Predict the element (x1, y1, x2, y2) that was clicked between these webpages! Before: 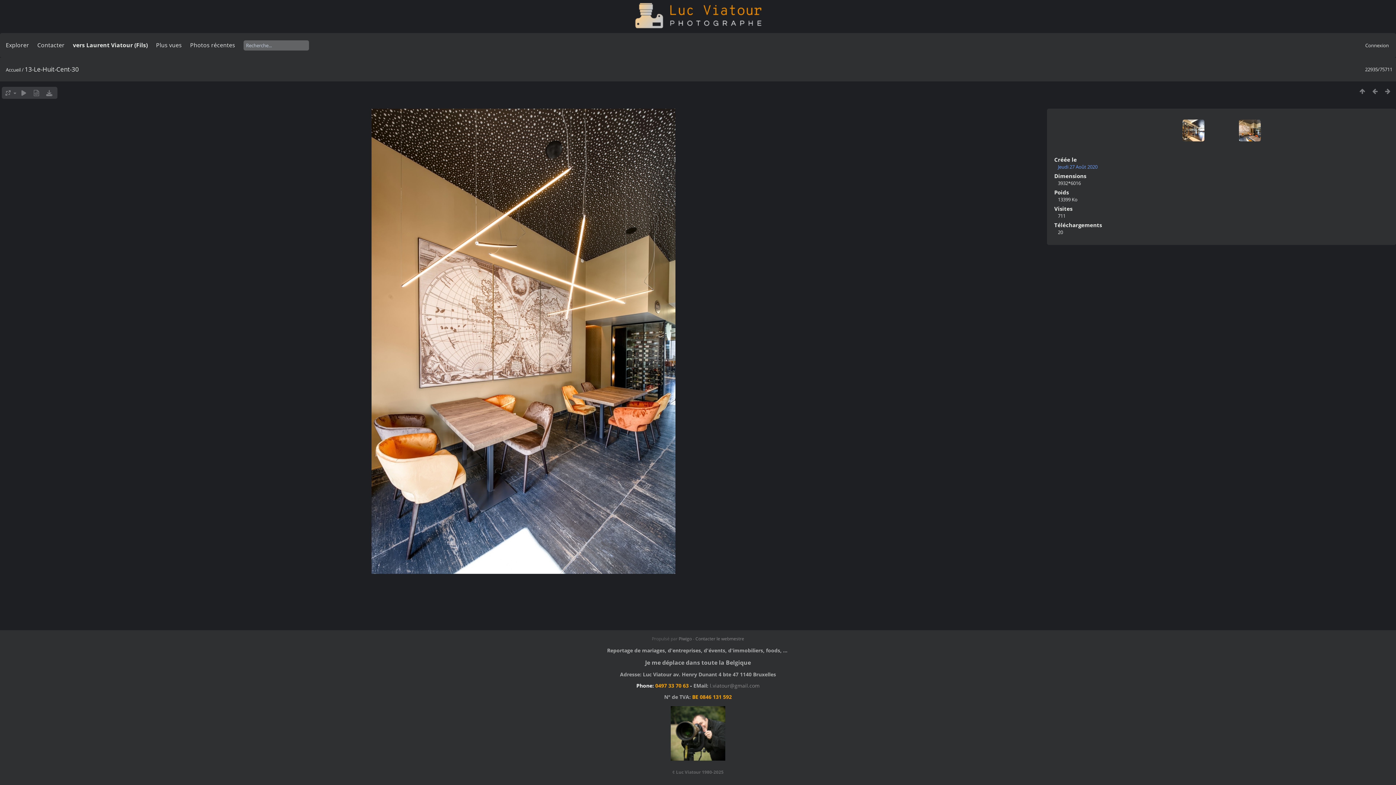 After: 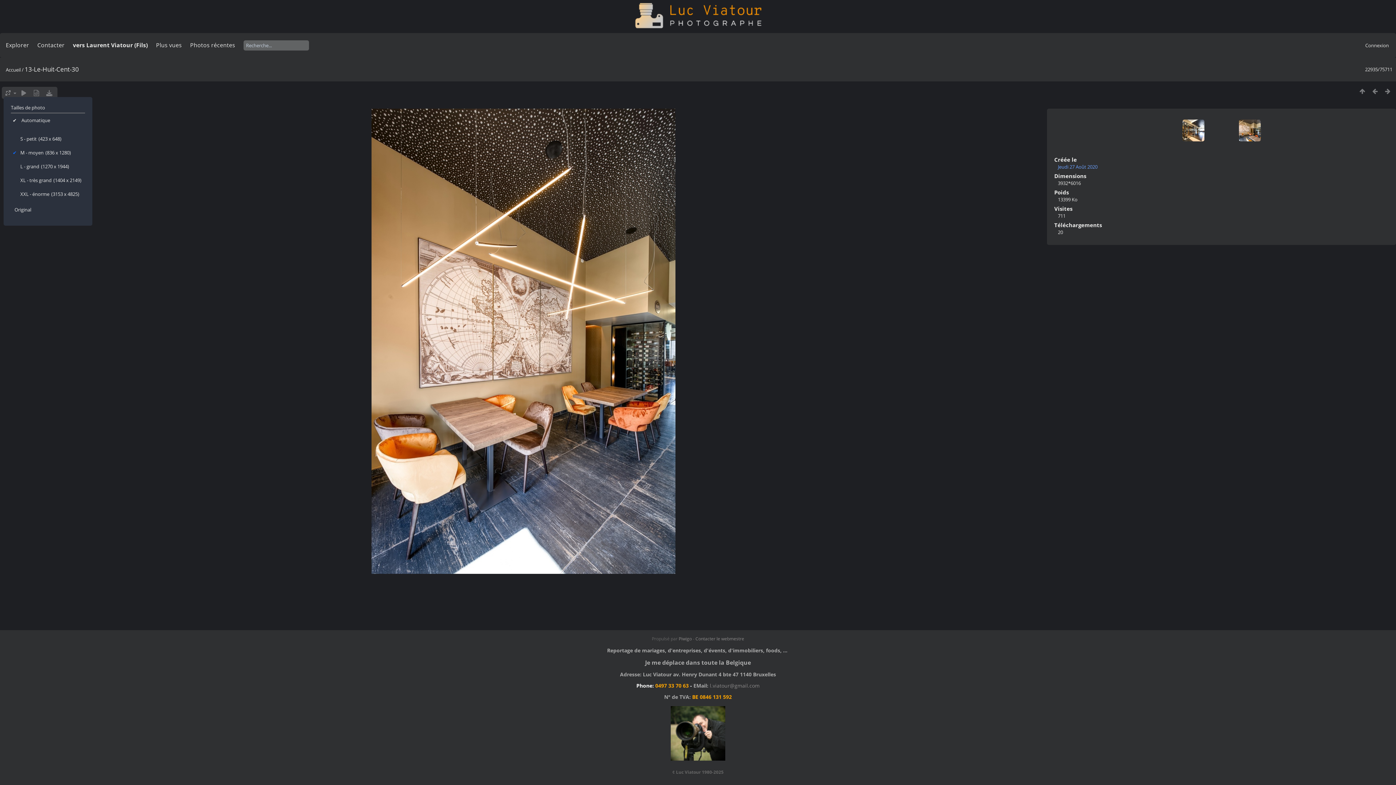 Action: bbox: (3, 88, 16, 97)